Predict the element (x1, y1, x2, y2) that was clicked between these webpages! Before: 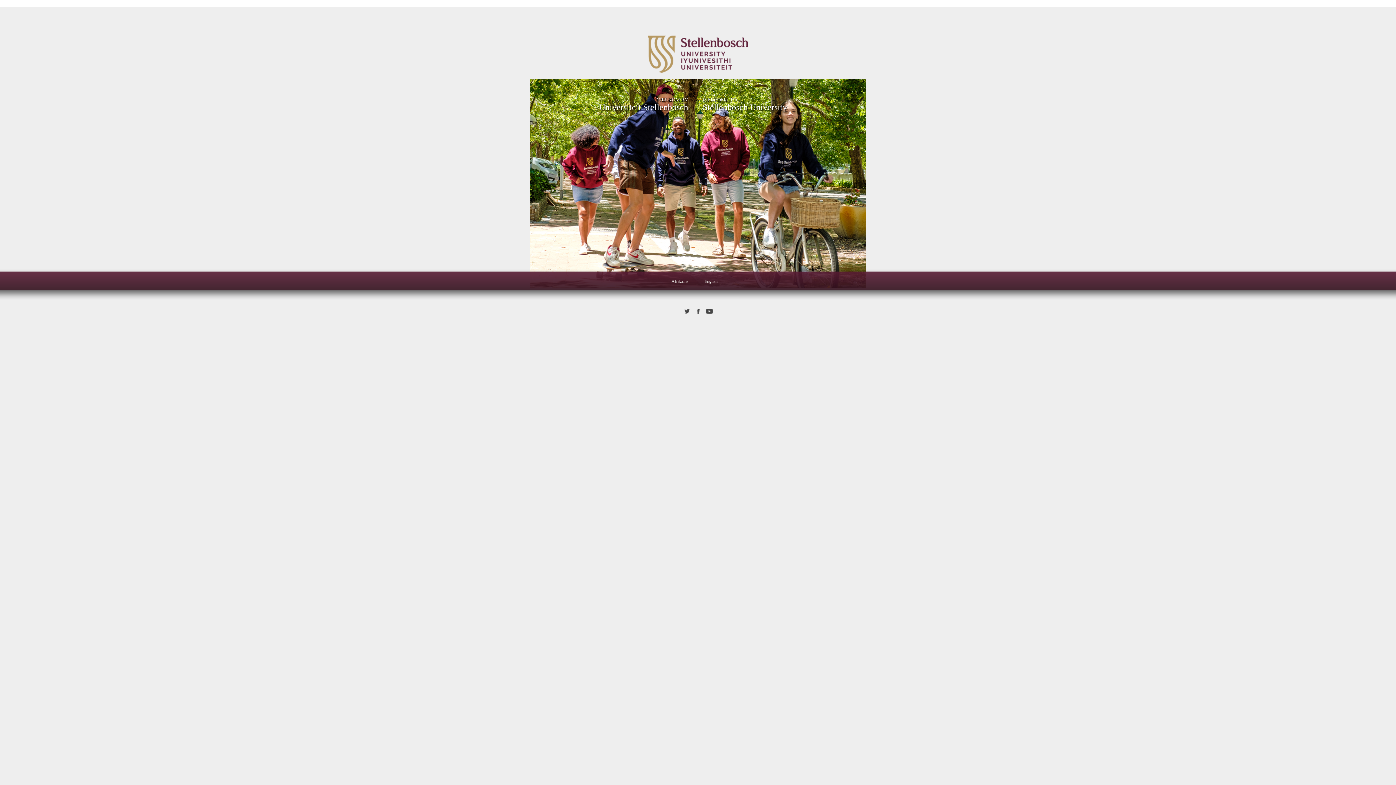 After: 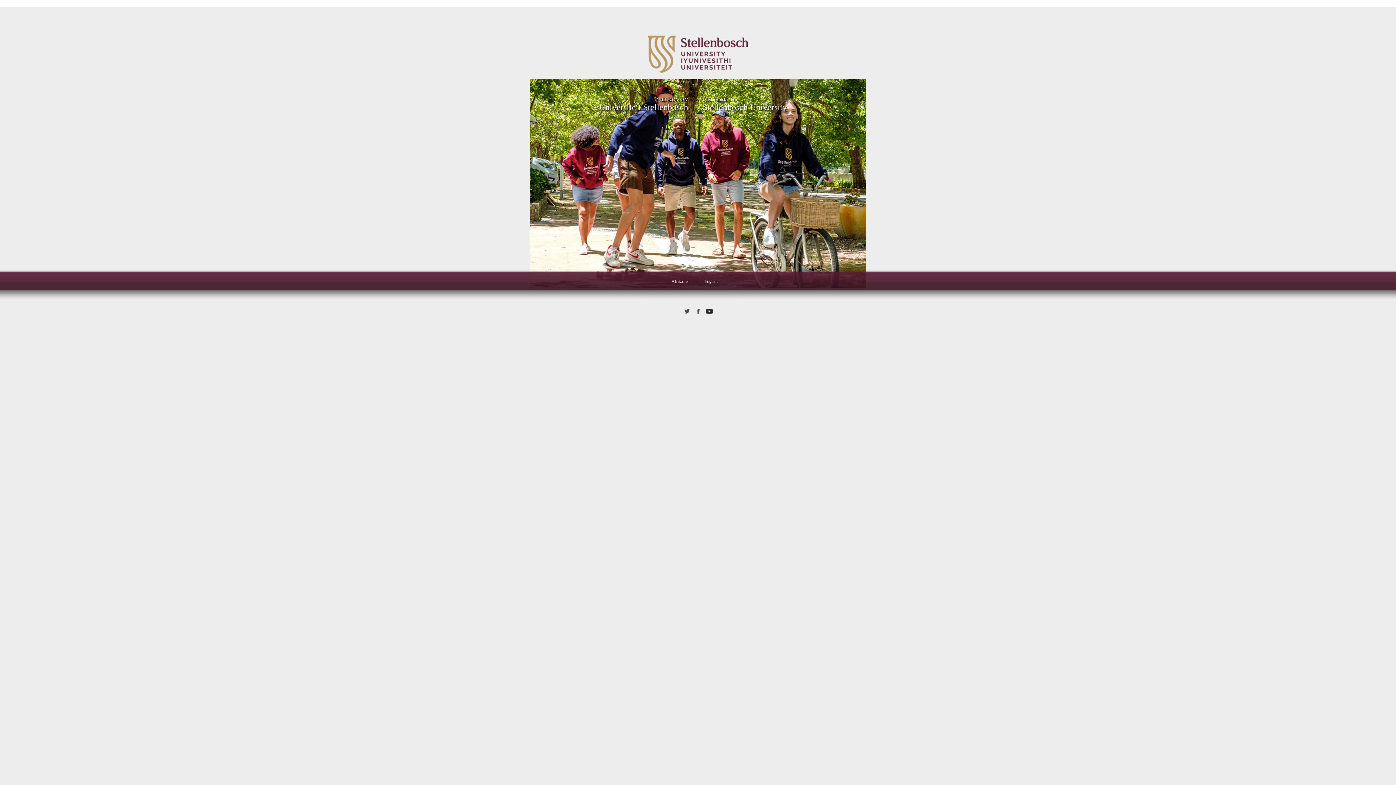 Action: bbox: (705, 307, 713, 315)